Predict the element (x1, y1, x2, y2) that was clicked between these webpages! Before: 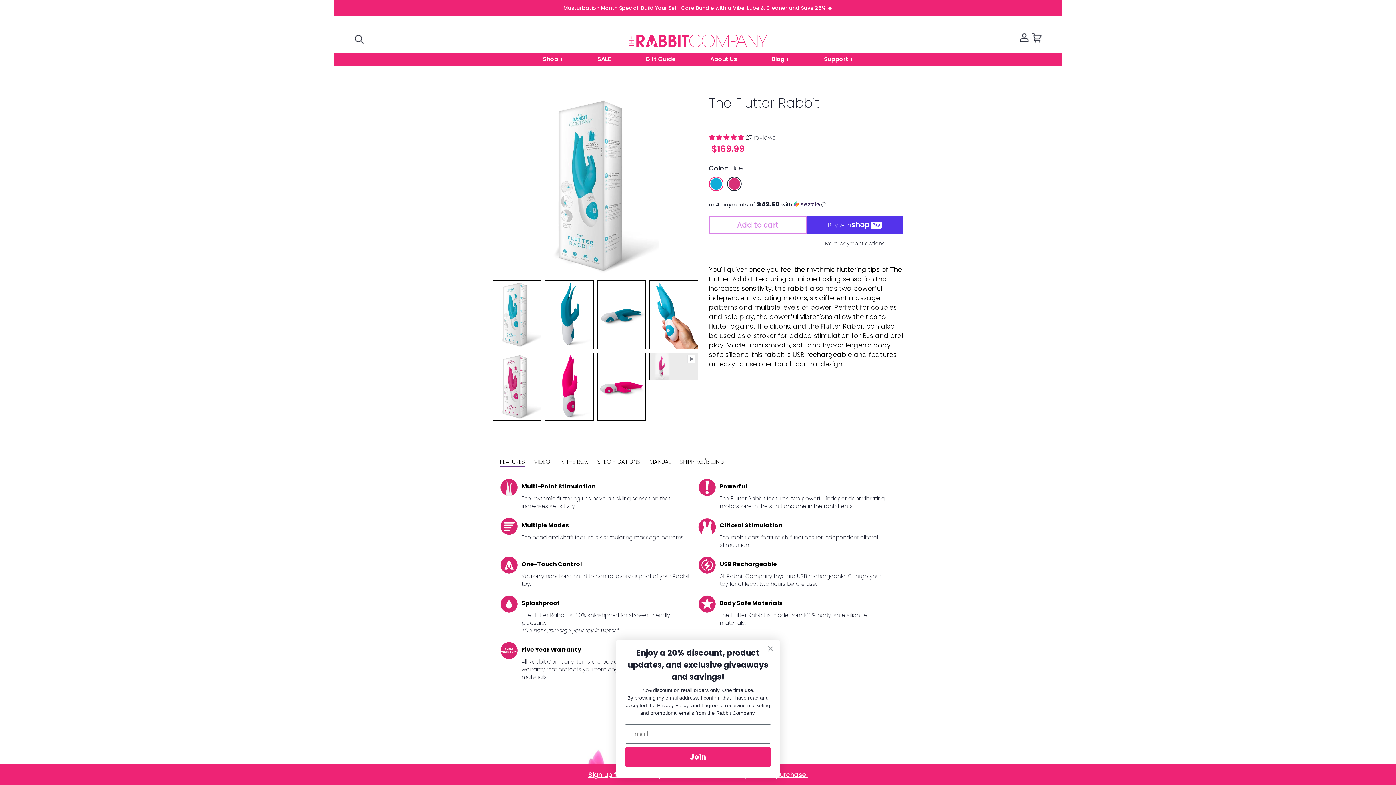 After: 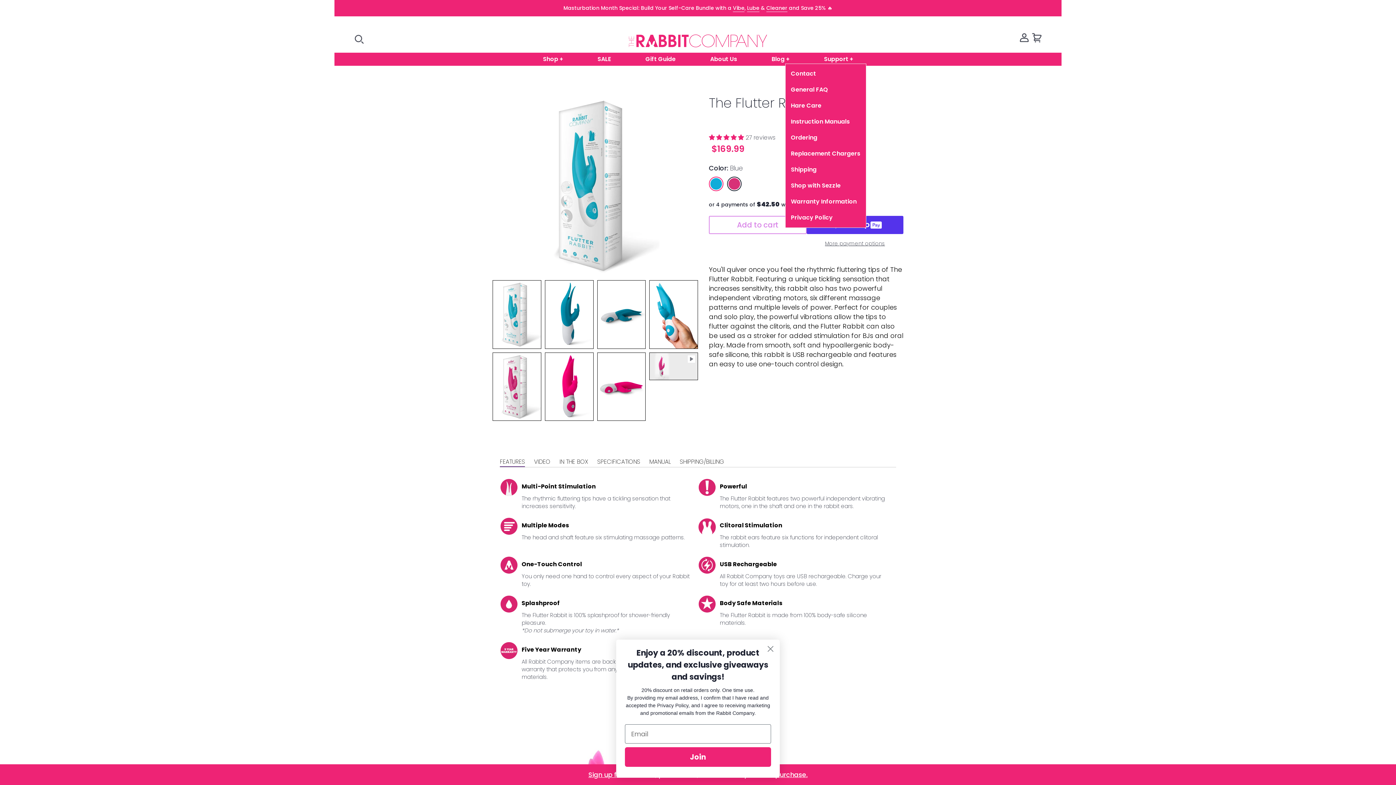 Action: bbox: (807, 55, 869, 63) label: Support